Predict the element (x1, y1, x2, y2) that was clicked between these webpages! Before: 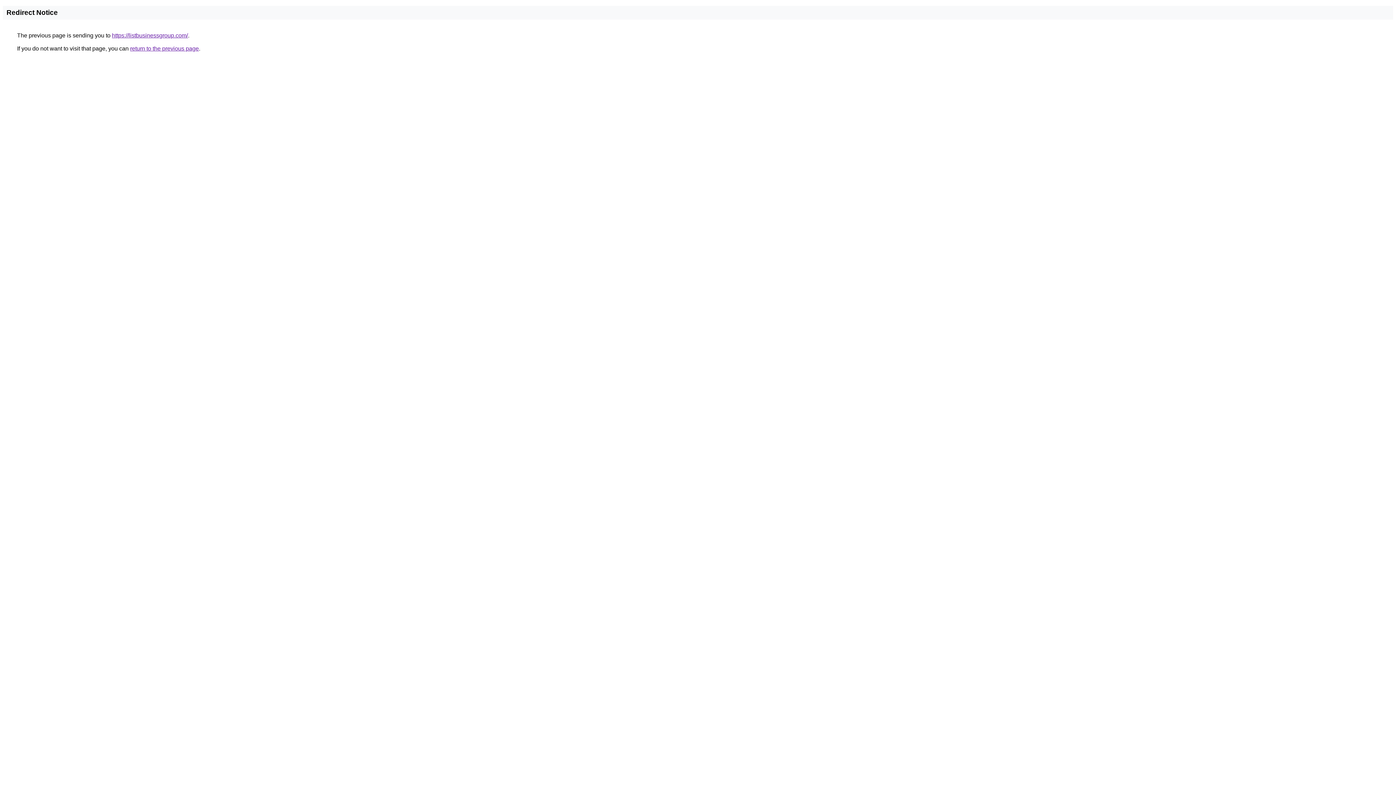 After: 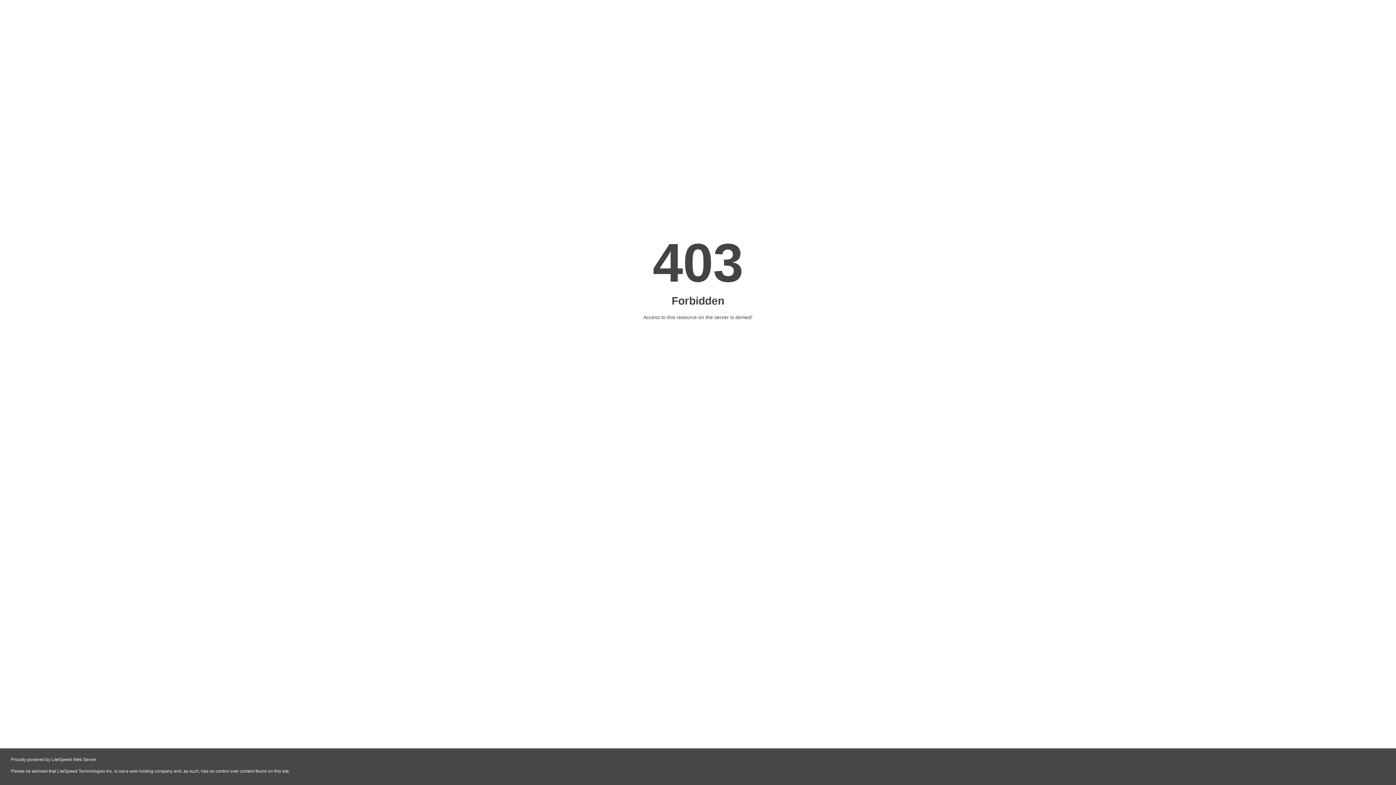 Action: bbox: (112, 32, 188, 38) label: https://listbusinessgroup.com/